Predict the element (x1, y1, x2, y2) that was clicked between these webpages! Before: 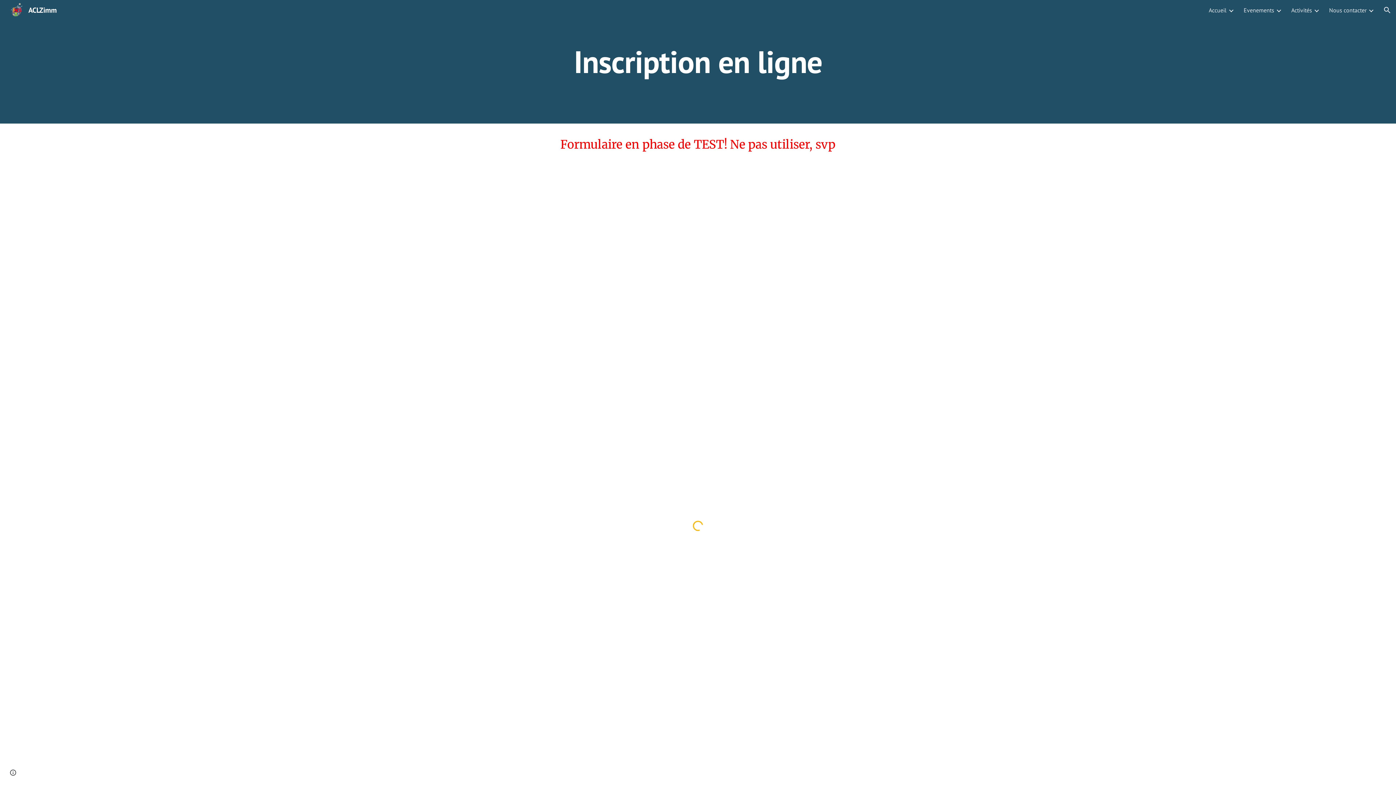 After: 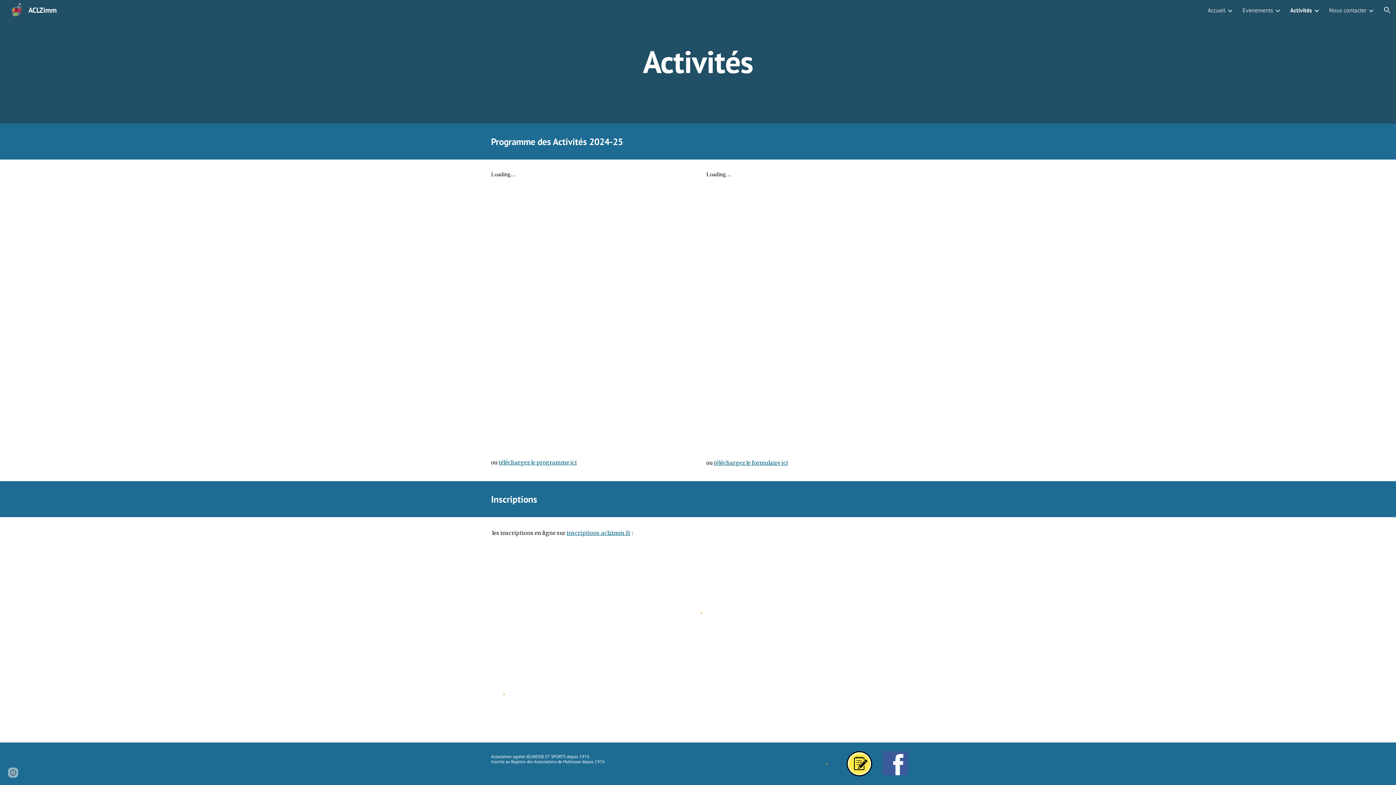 Action: bbox: (1291, 6, 1312, 13) label: Activités